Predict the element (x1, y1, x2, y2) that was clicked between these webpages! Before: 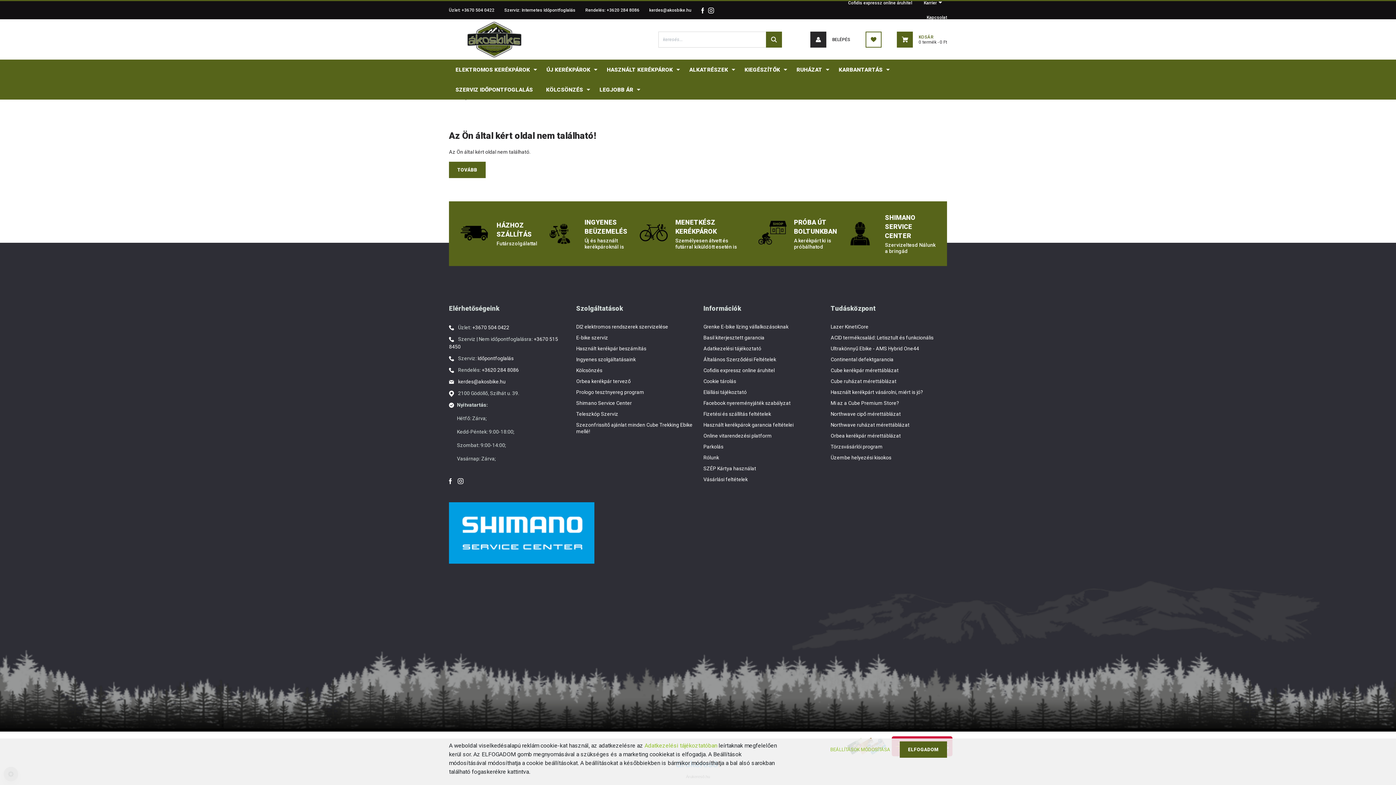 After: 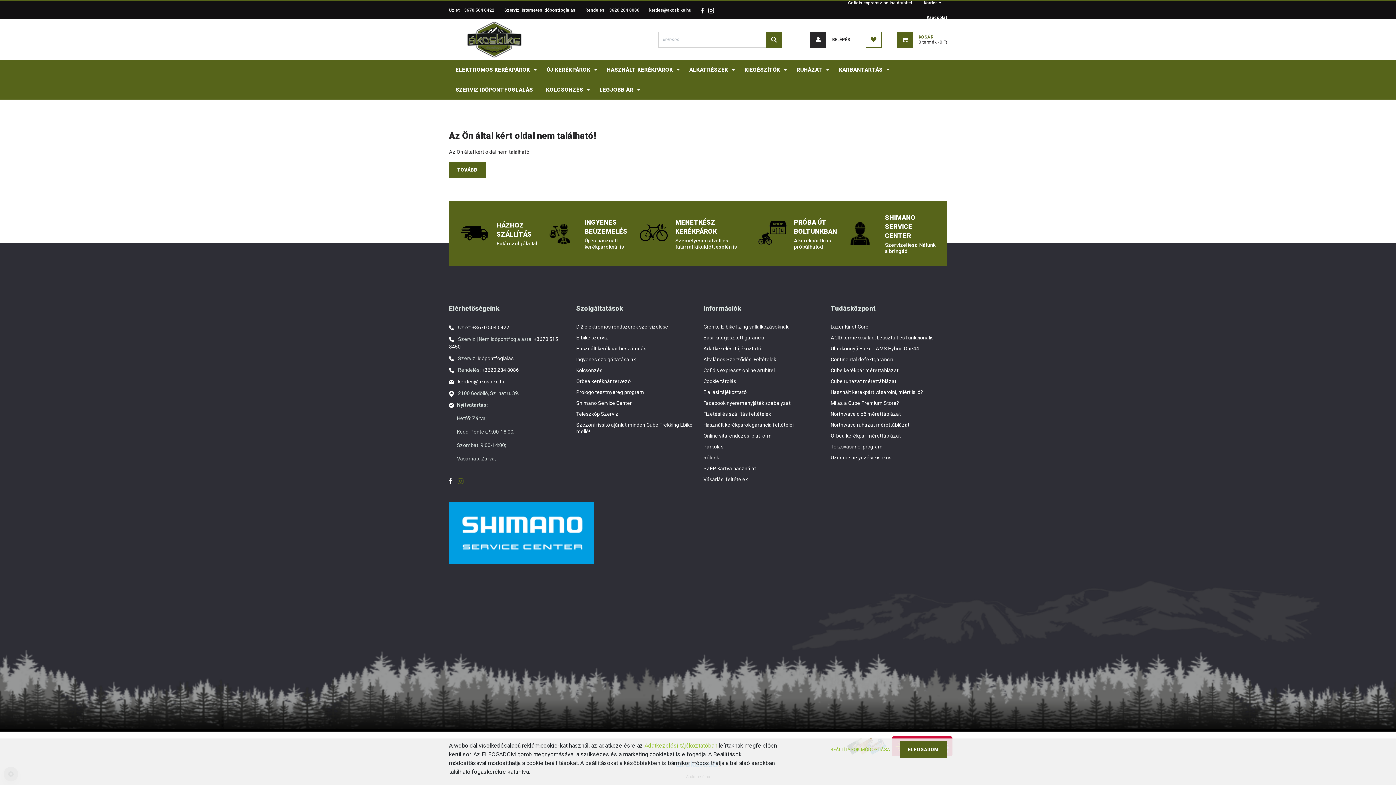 Action: bbox: (457, 478, 463, 483)